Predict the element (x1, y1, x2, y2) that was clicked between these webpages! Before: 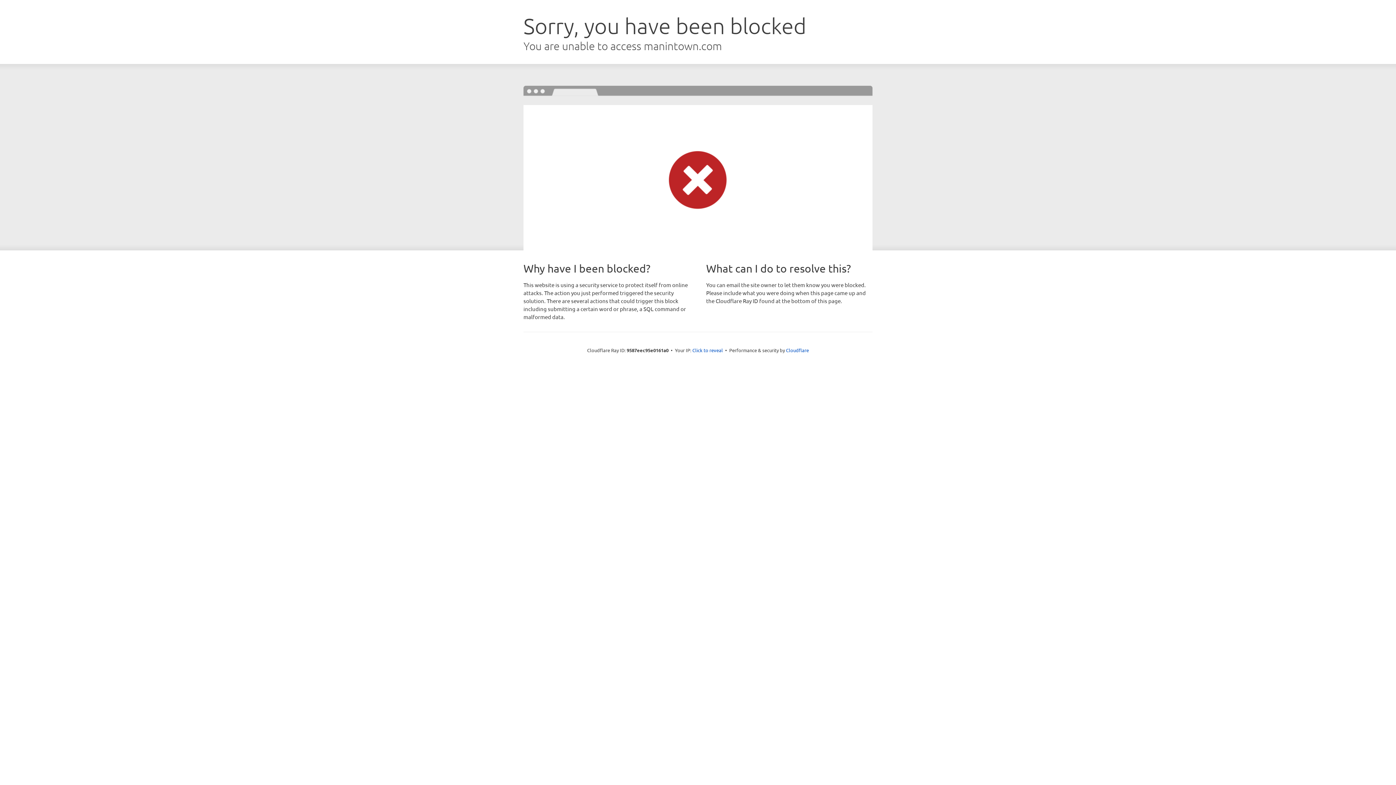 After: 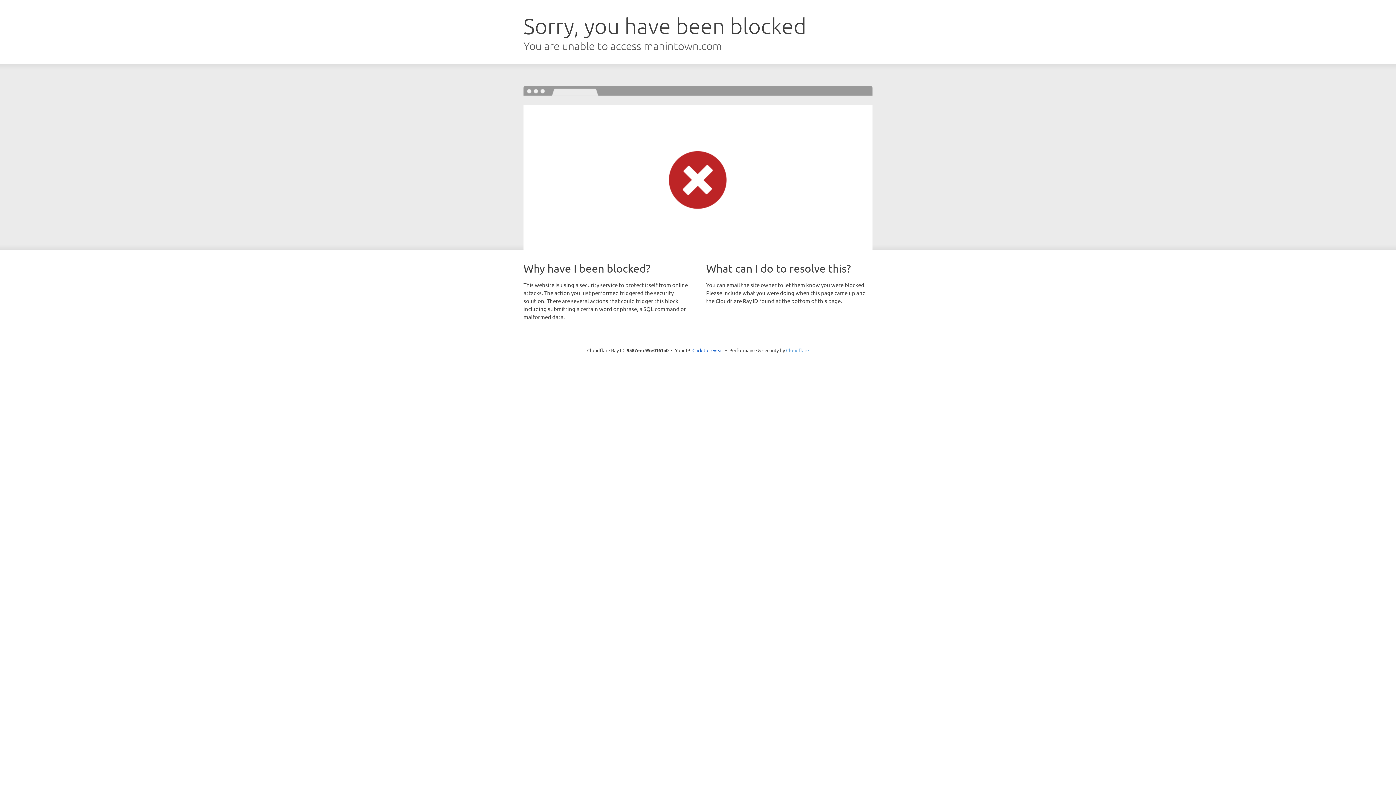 Action: label: Cloudflare bbox: (786, 347, 809, 353)